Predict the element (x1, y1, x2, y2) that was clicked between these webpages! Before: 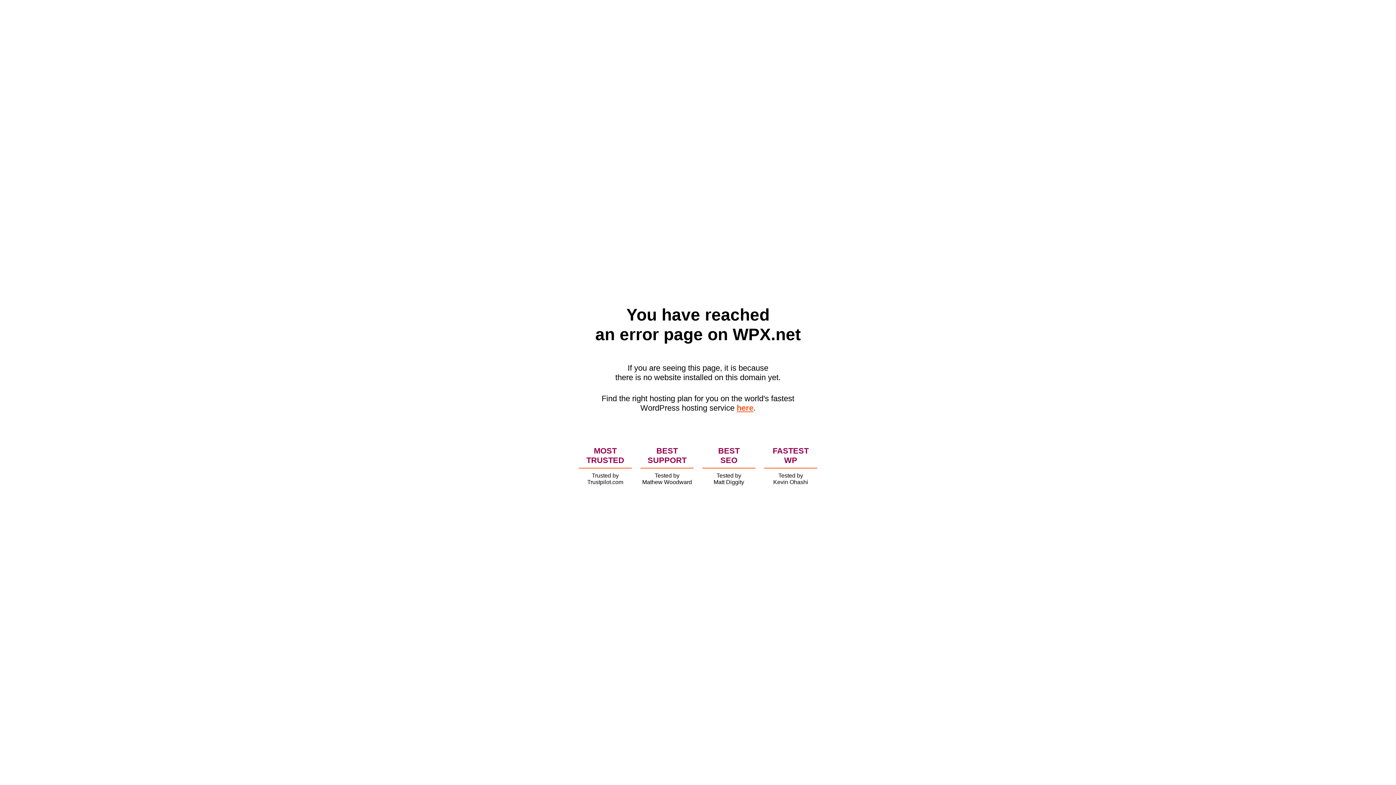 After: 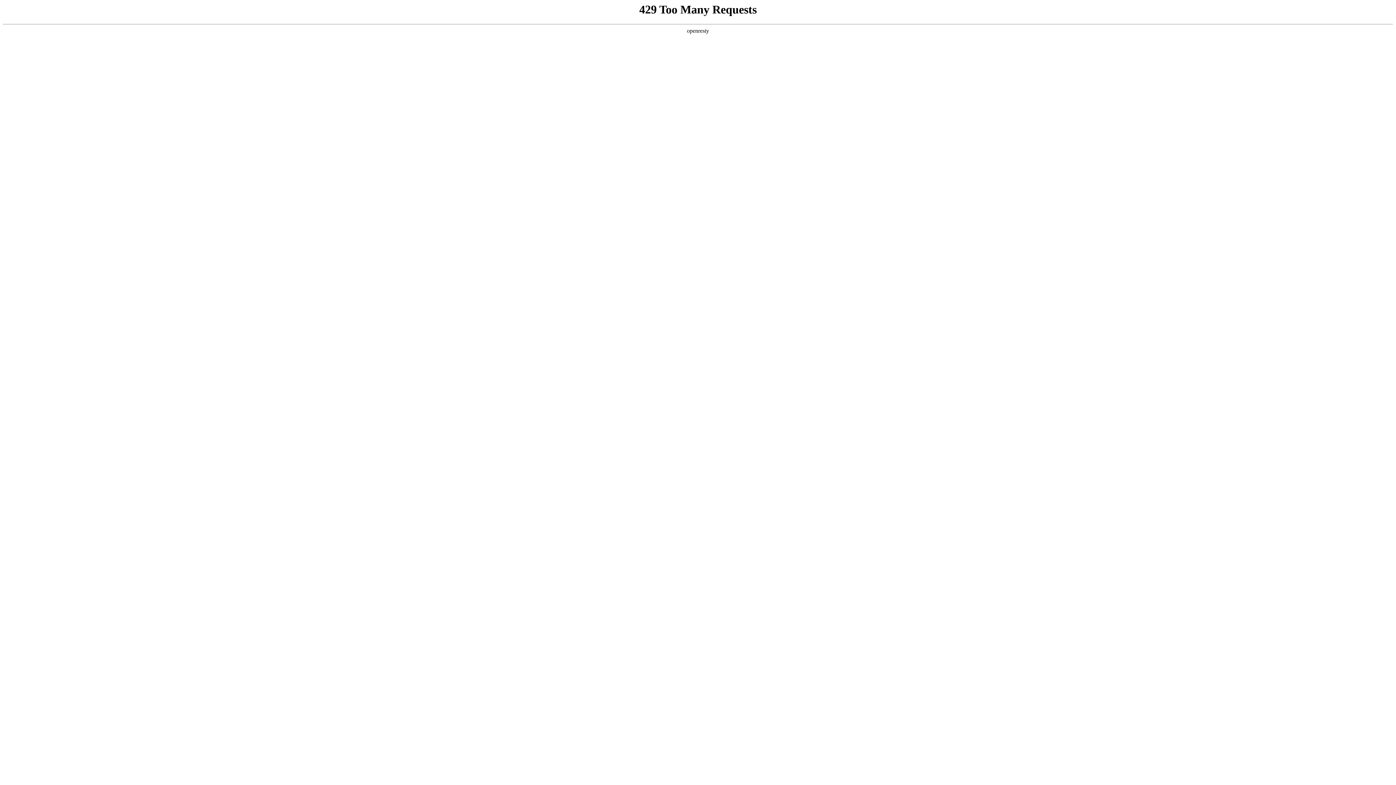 Action: label: here bbox: (736, 403, 753, 412)